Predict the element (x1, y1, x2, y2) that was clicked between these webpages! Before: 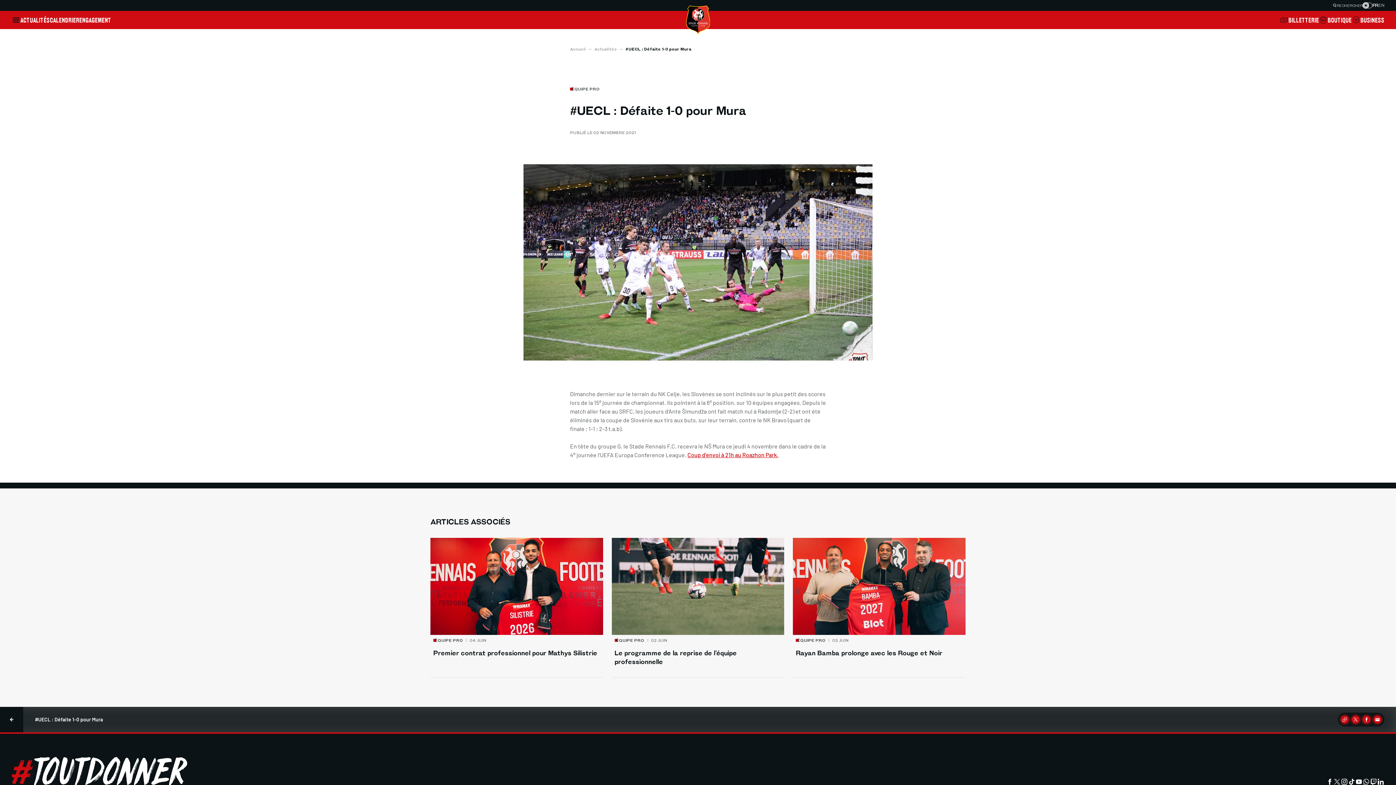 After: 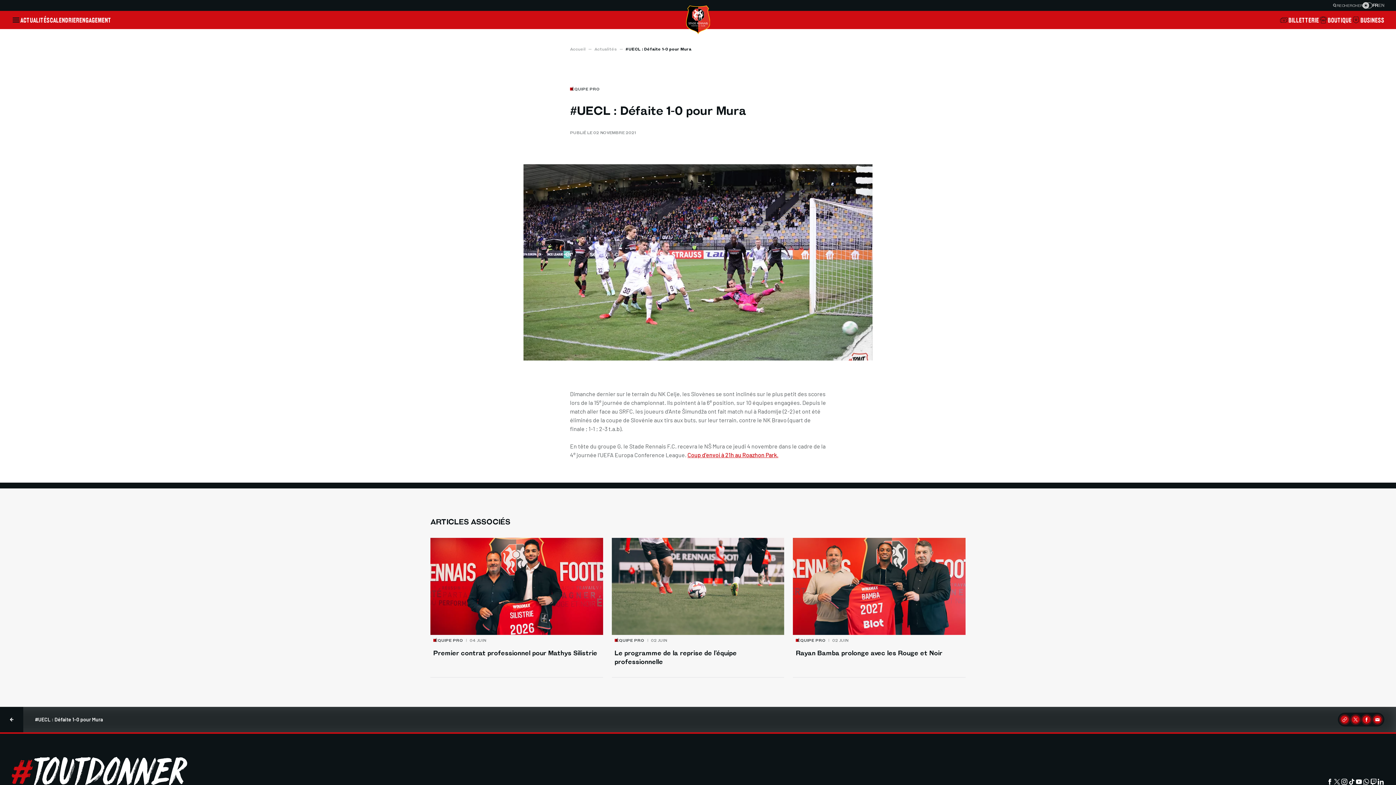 Action: label: X bbox: (1350, 714, 1361, 725)